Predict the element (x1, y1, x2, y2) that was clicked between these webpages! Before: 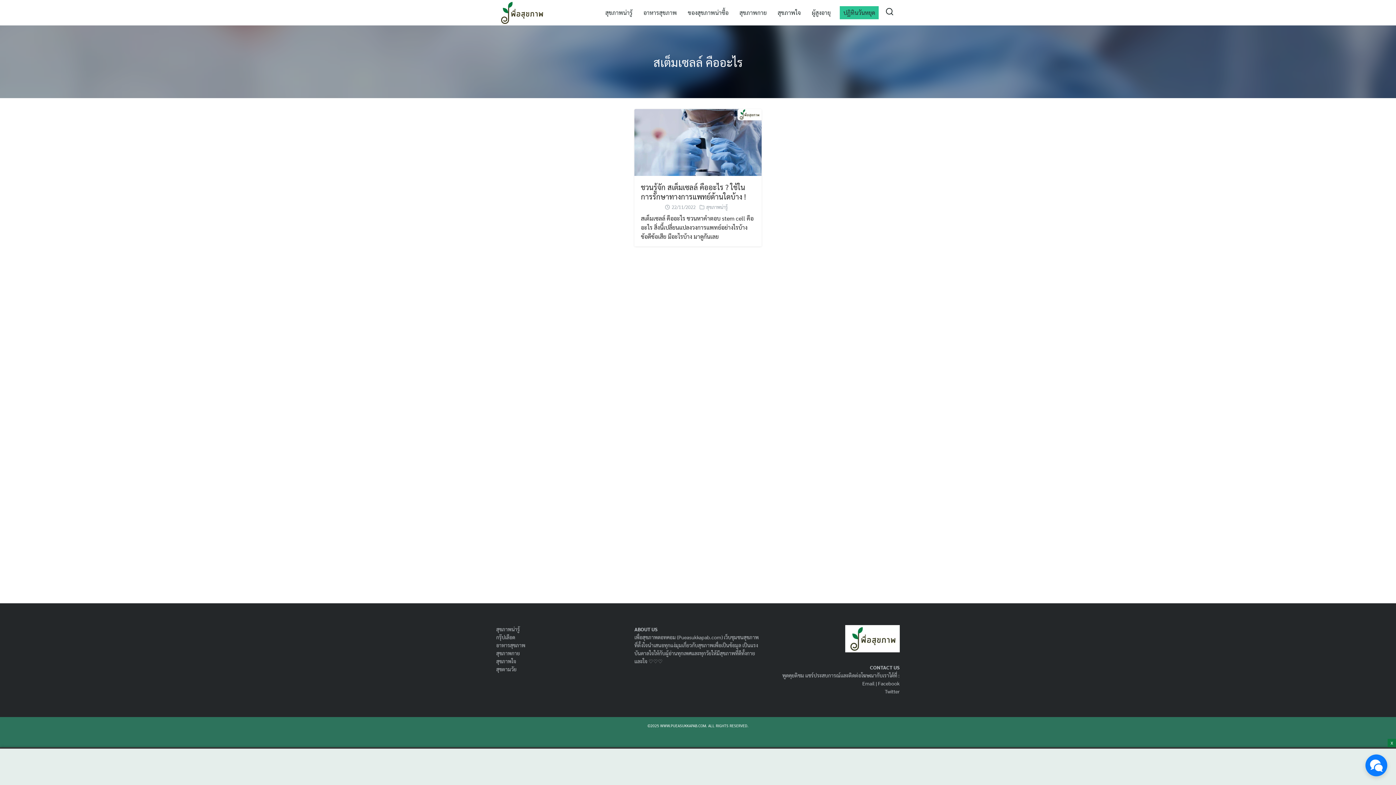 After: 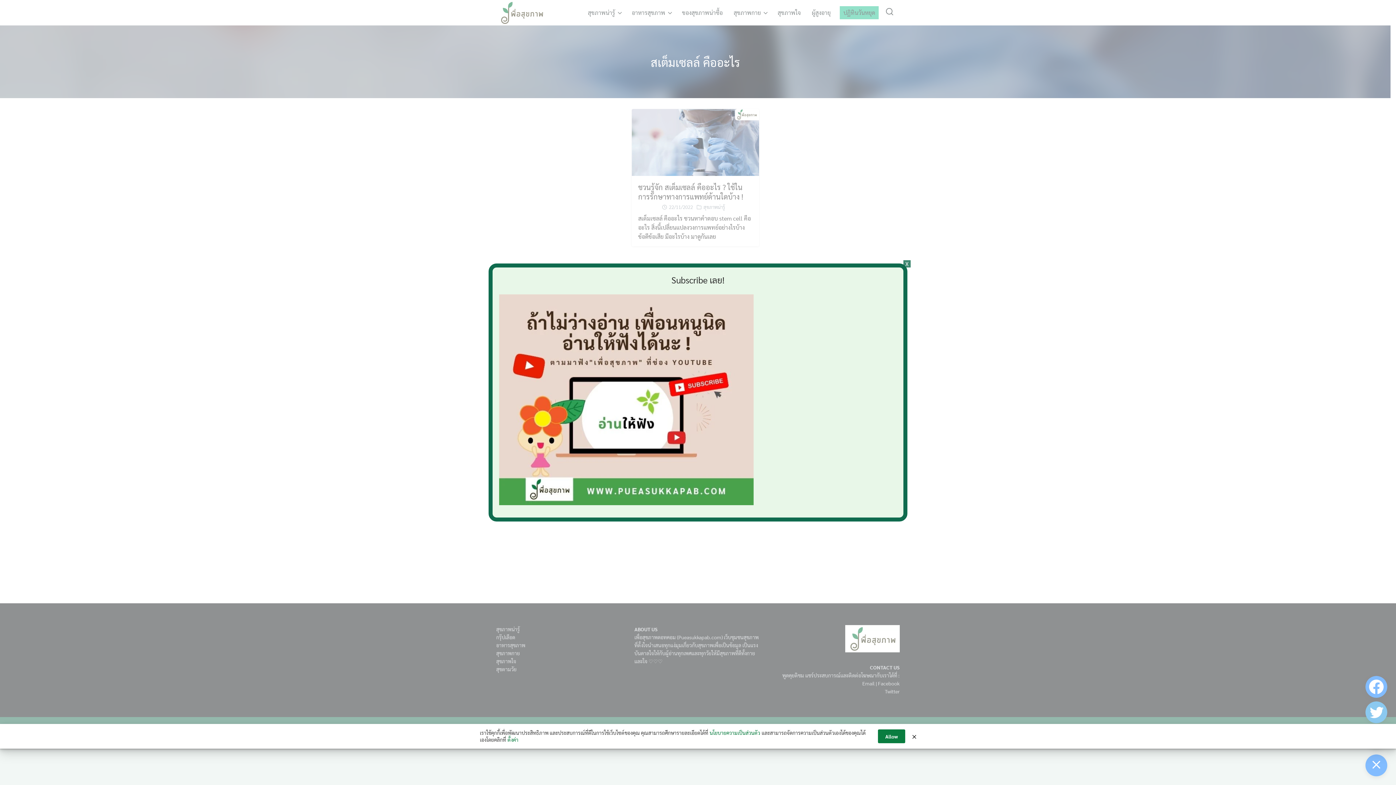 Action: bbox: (1365, 754, 1387, 776)